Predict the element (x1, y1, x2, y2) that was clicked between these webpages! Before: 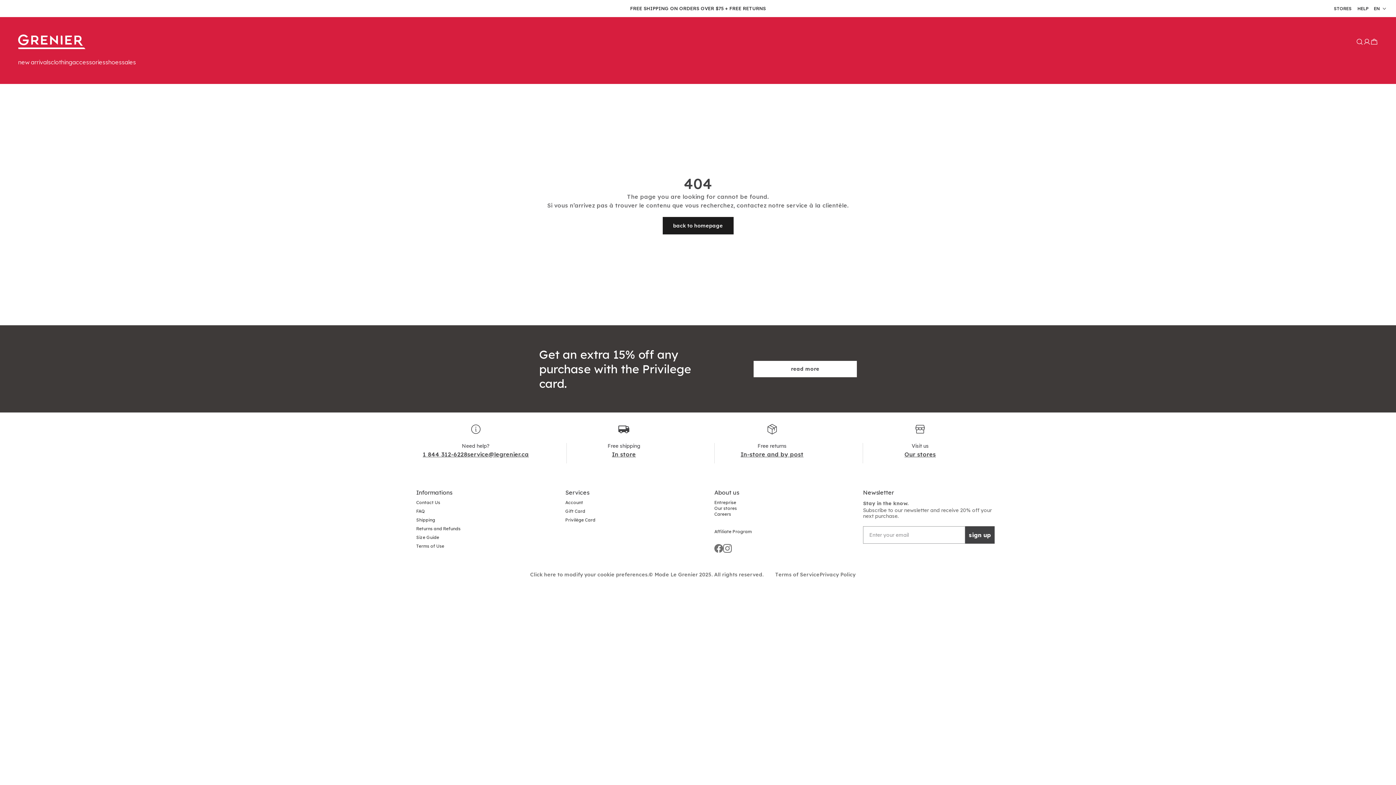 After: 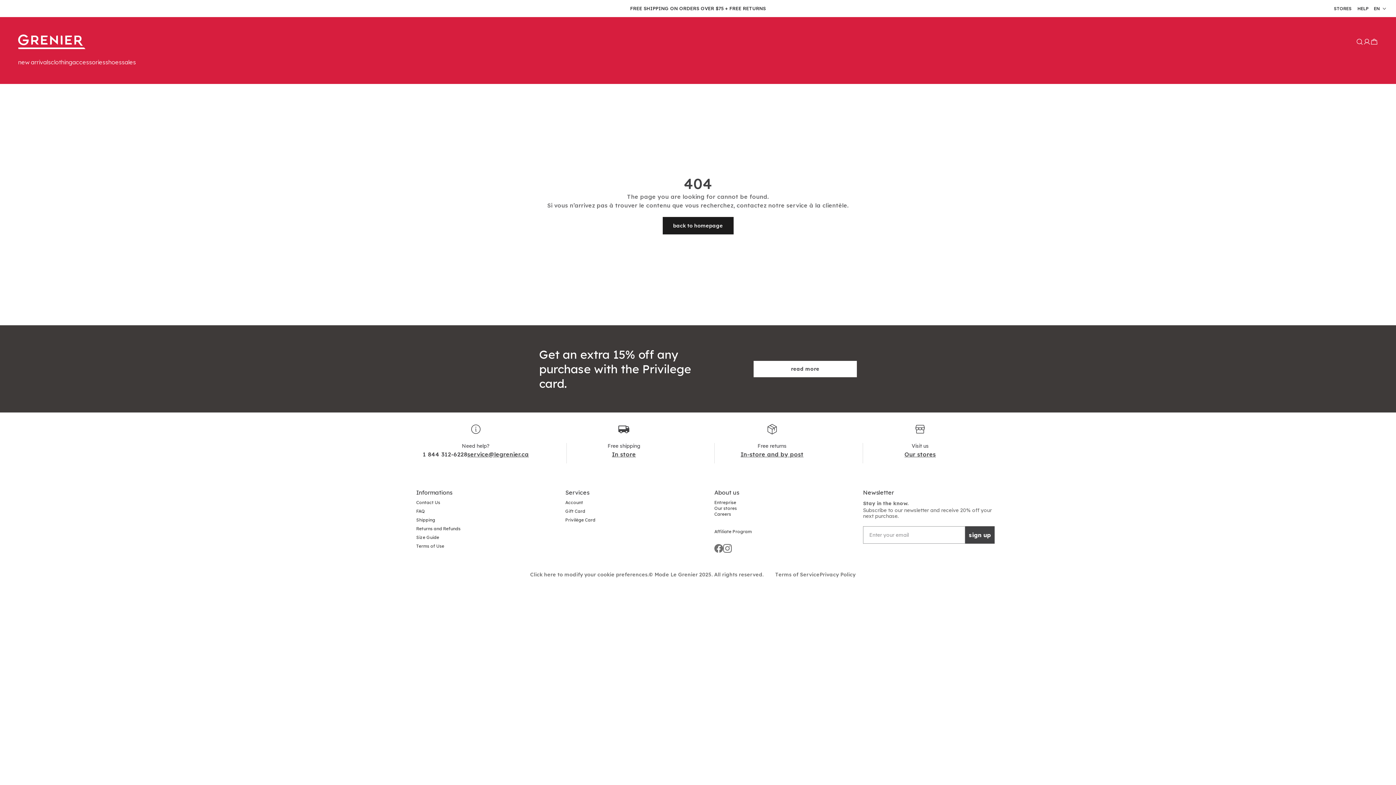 Action: bbox: (422, 450, 467, 458) label: 1 844 312-6228